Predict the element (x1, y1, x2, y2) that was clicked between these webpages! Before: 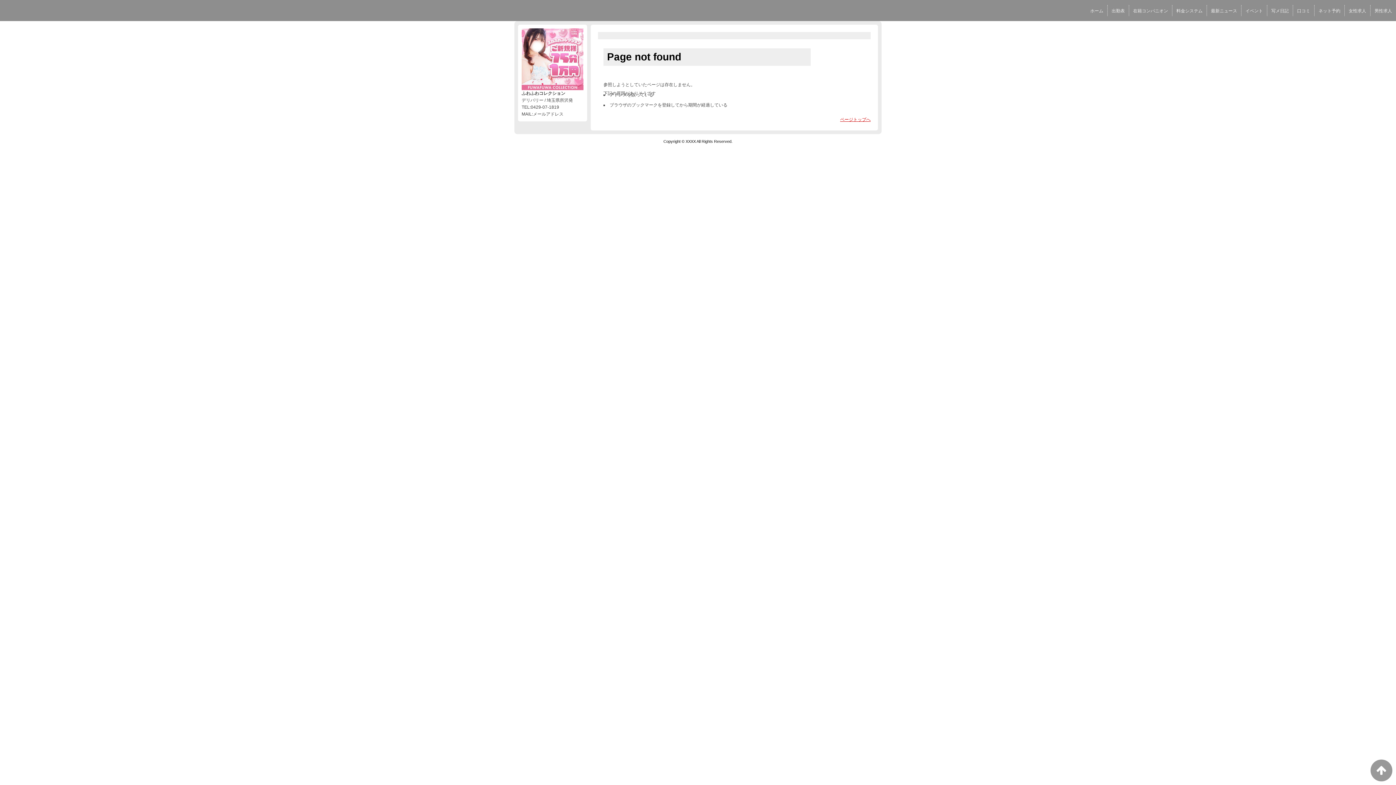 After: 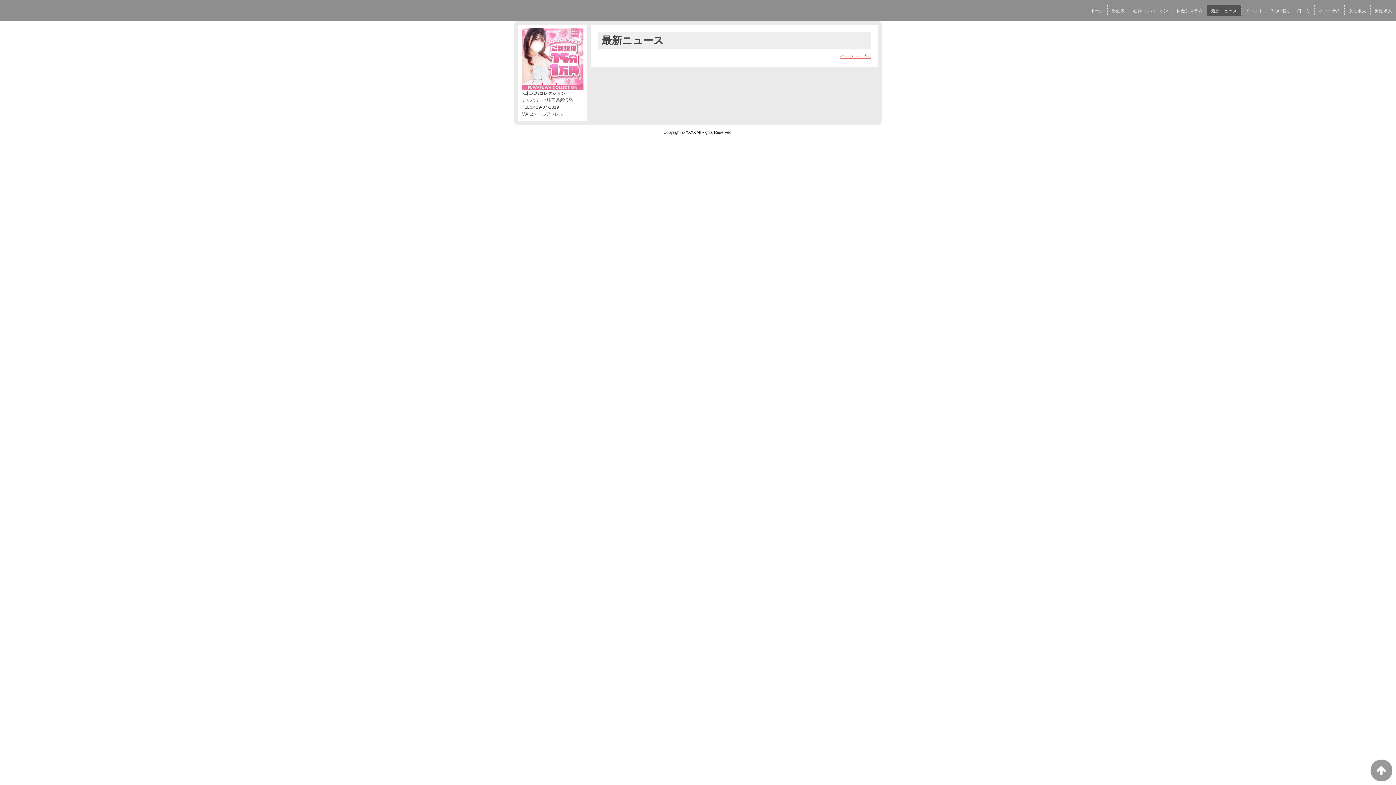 Action: bbox: (1207, 6, 1241, 15) label: 最新ニュース